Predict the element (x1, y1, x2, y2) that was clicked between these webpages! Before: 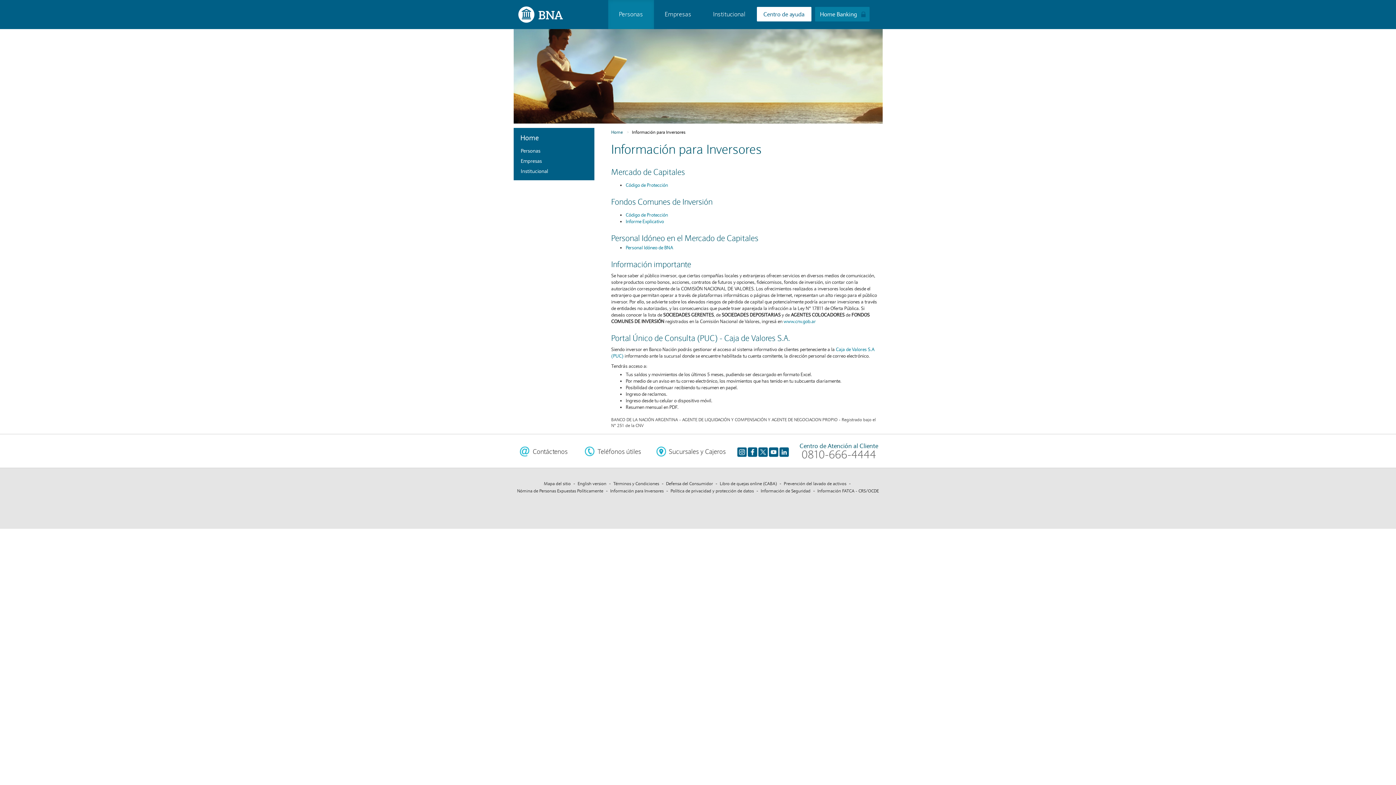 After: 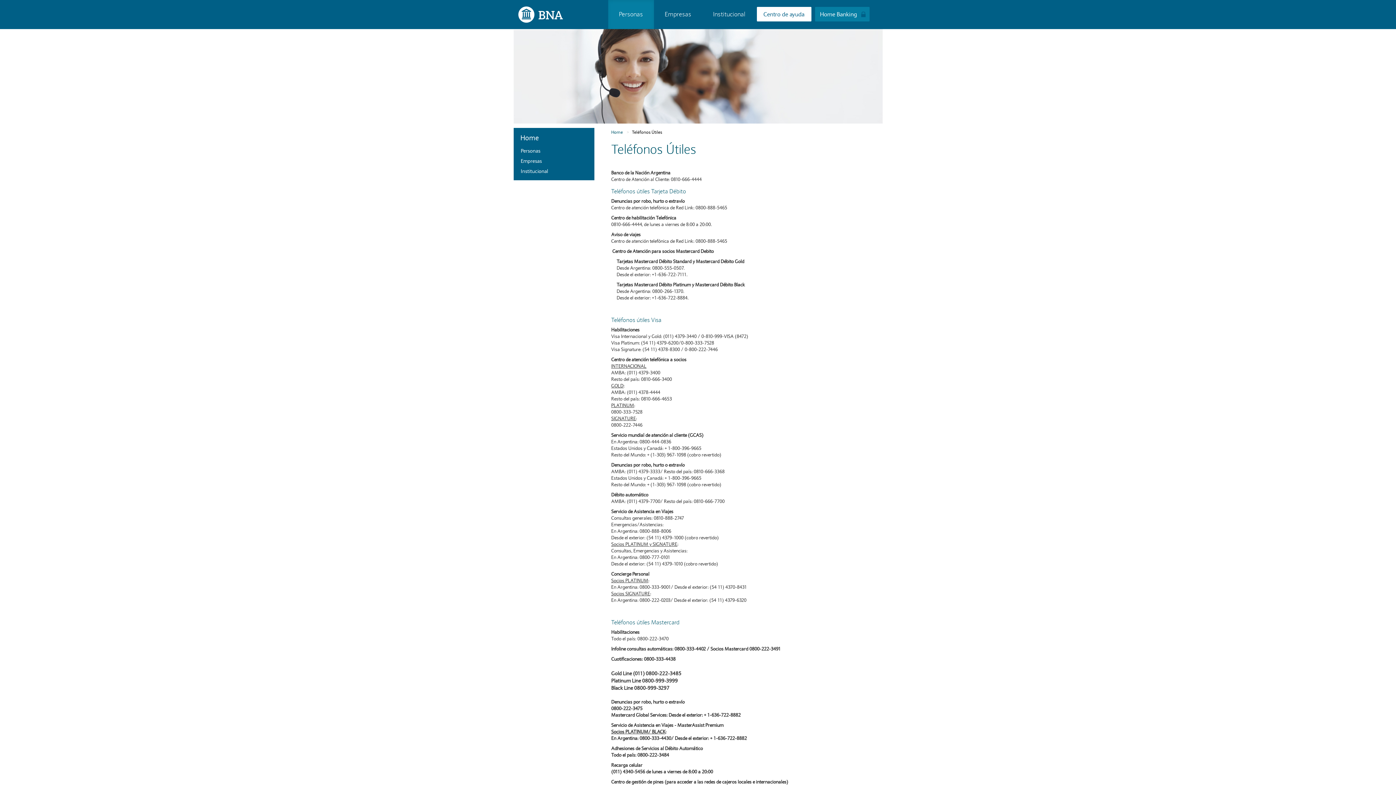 Action: label: Teléfonos útiles bbox: (579, 441, 650, 462)